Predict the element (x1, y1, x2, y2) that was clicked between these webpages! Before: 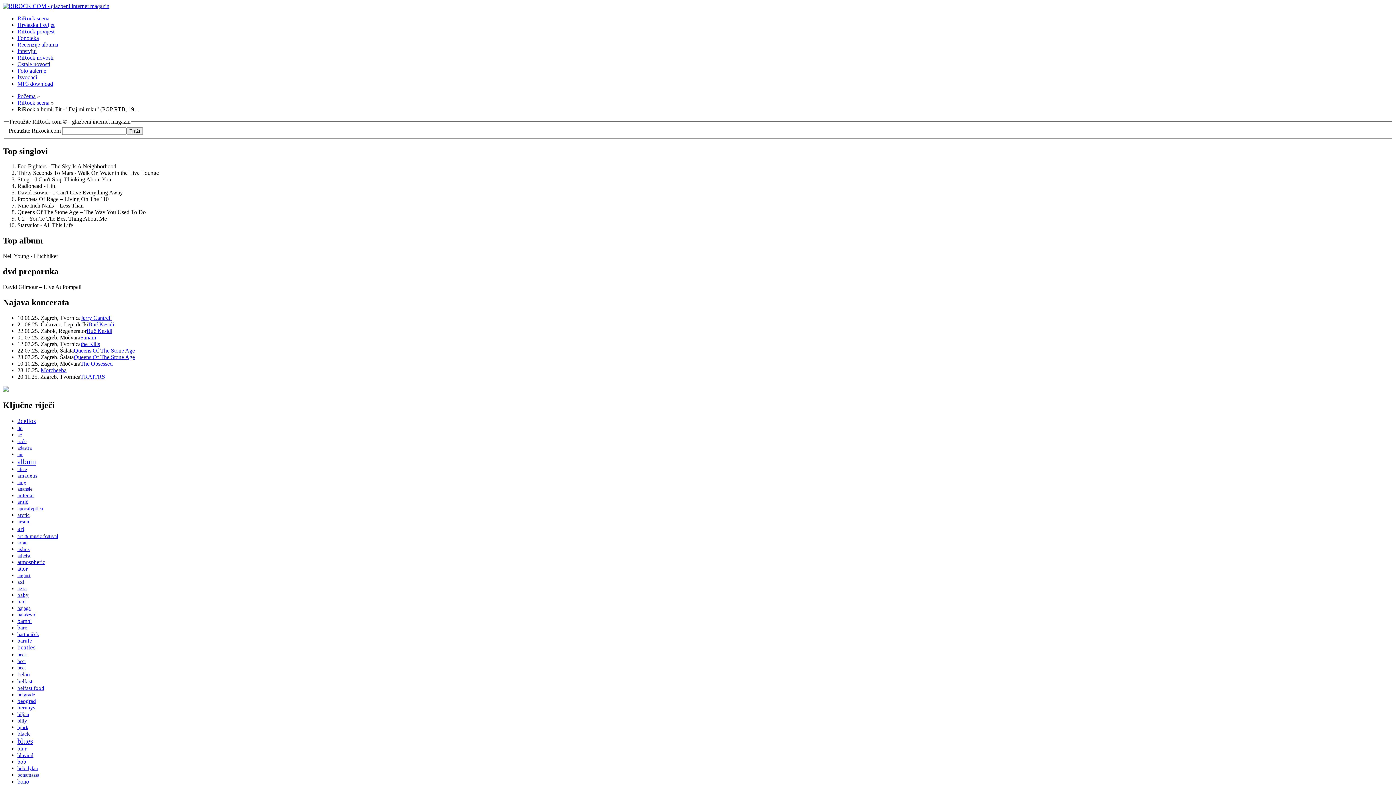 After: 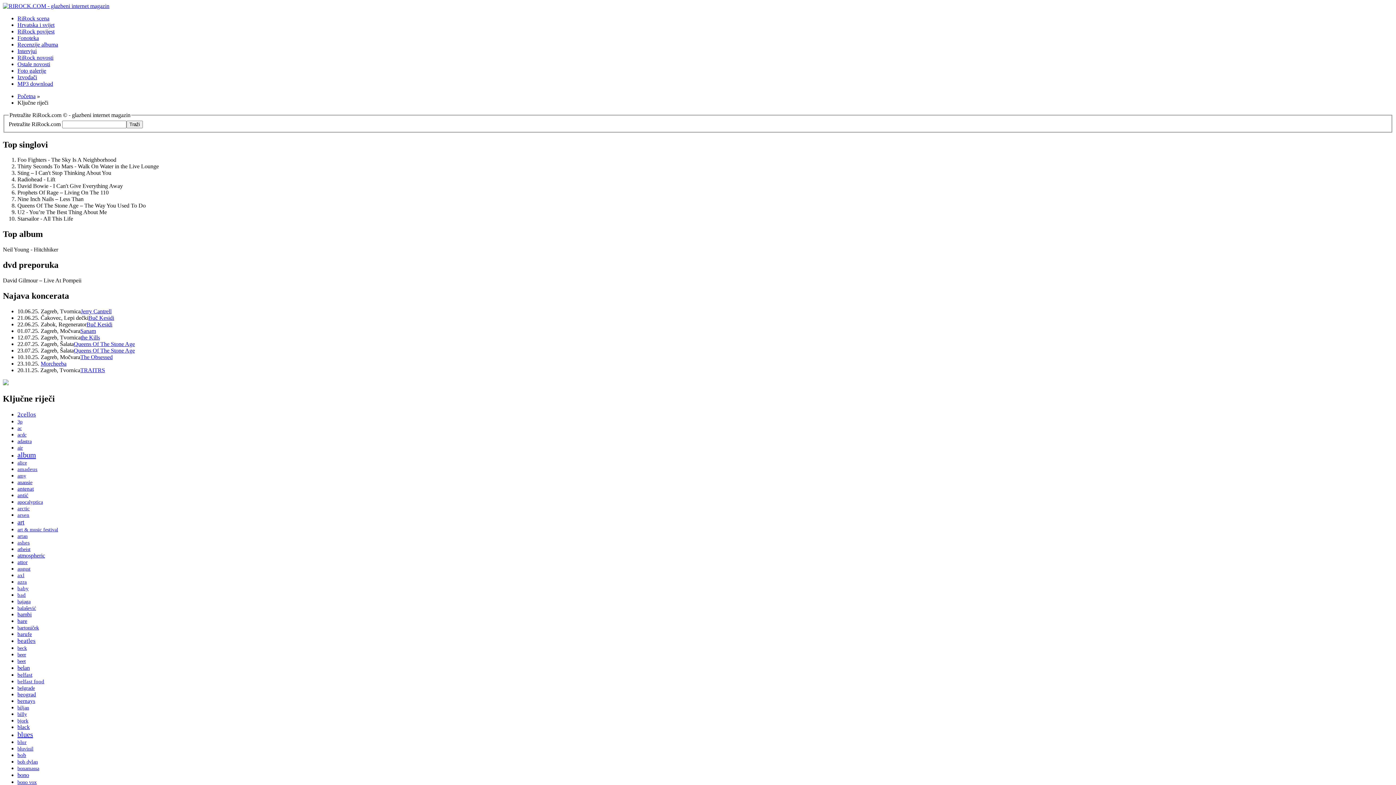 Action: label: bluvinil bbox: (17, 752, 33, 758)